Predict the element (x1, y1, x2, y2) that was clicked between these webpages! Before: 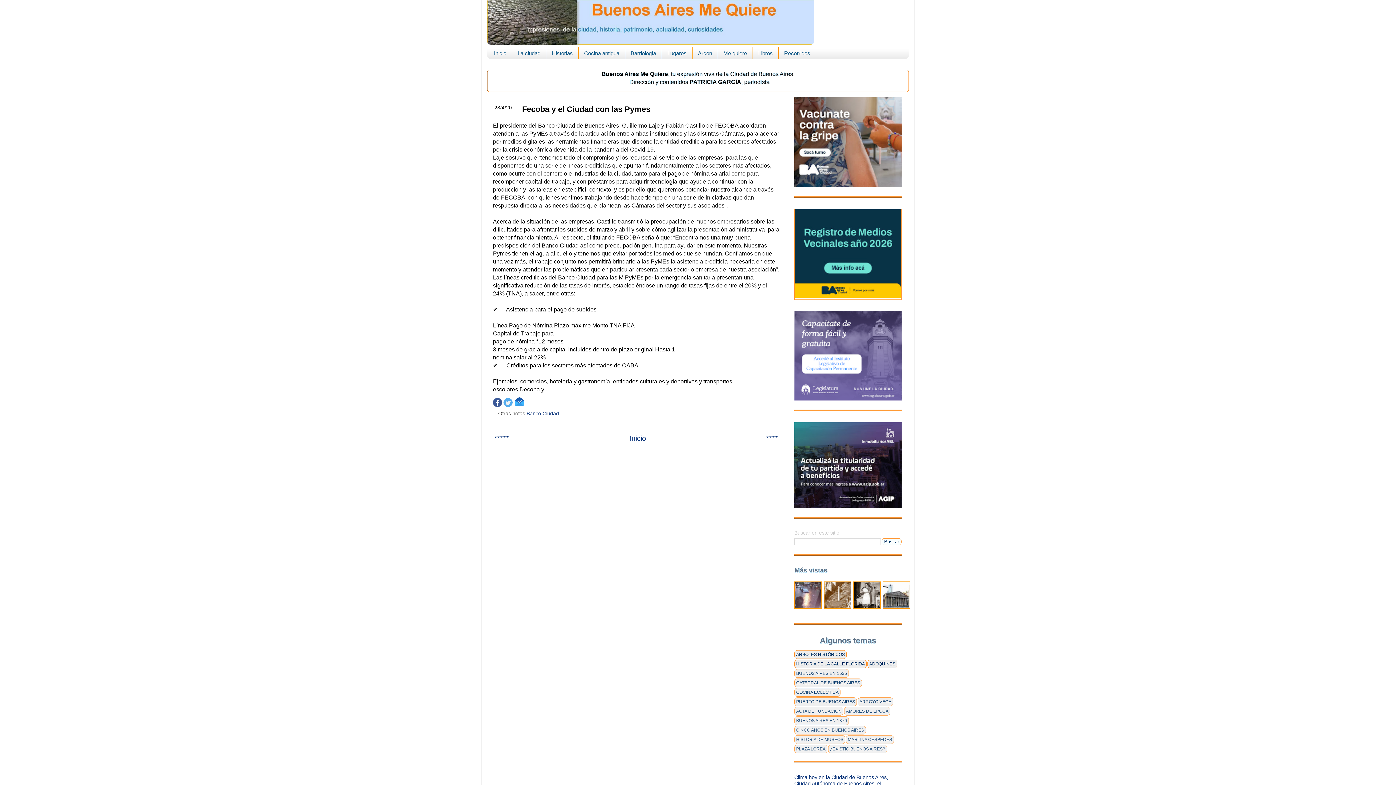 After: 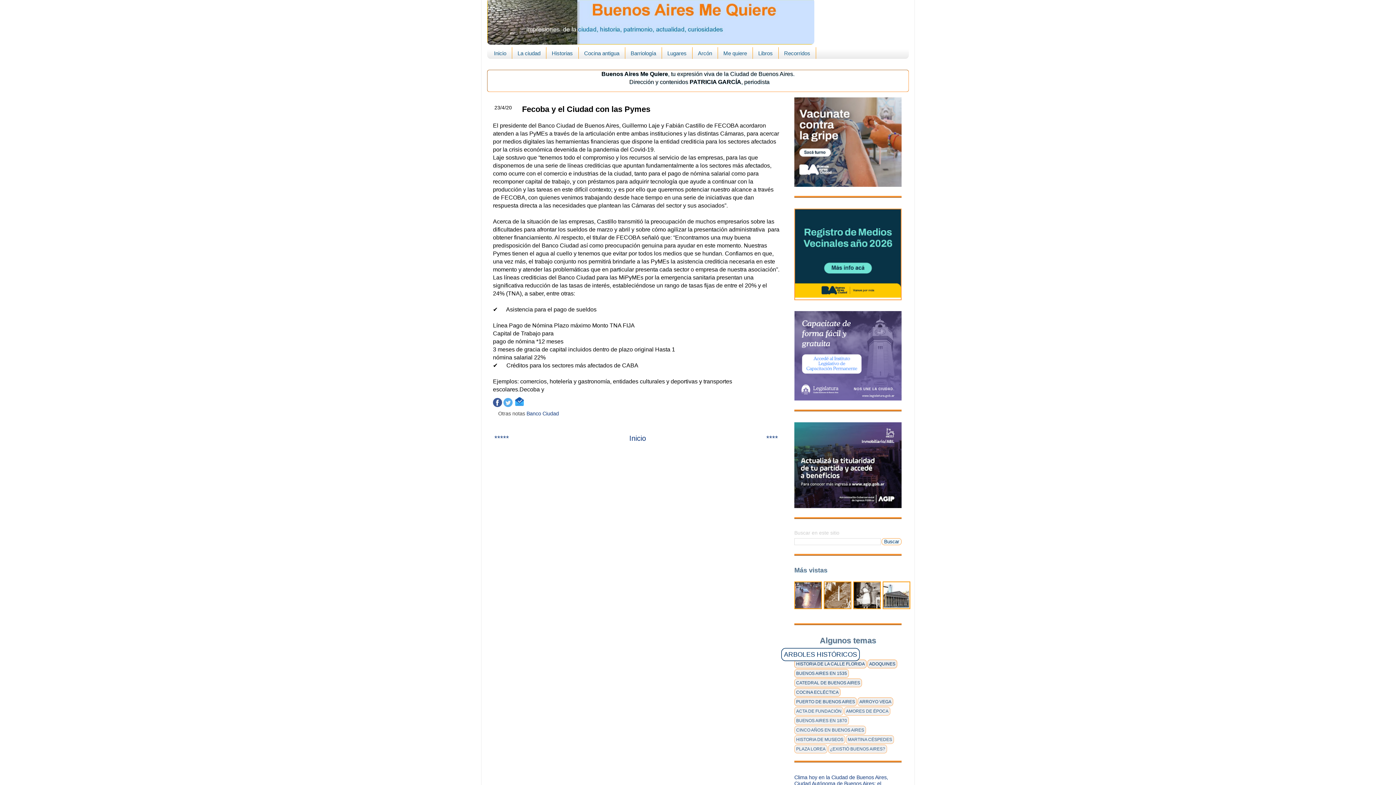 Action: label: ARBOLES HISTÓRICOS bbox: (794, 650, 846, 659)